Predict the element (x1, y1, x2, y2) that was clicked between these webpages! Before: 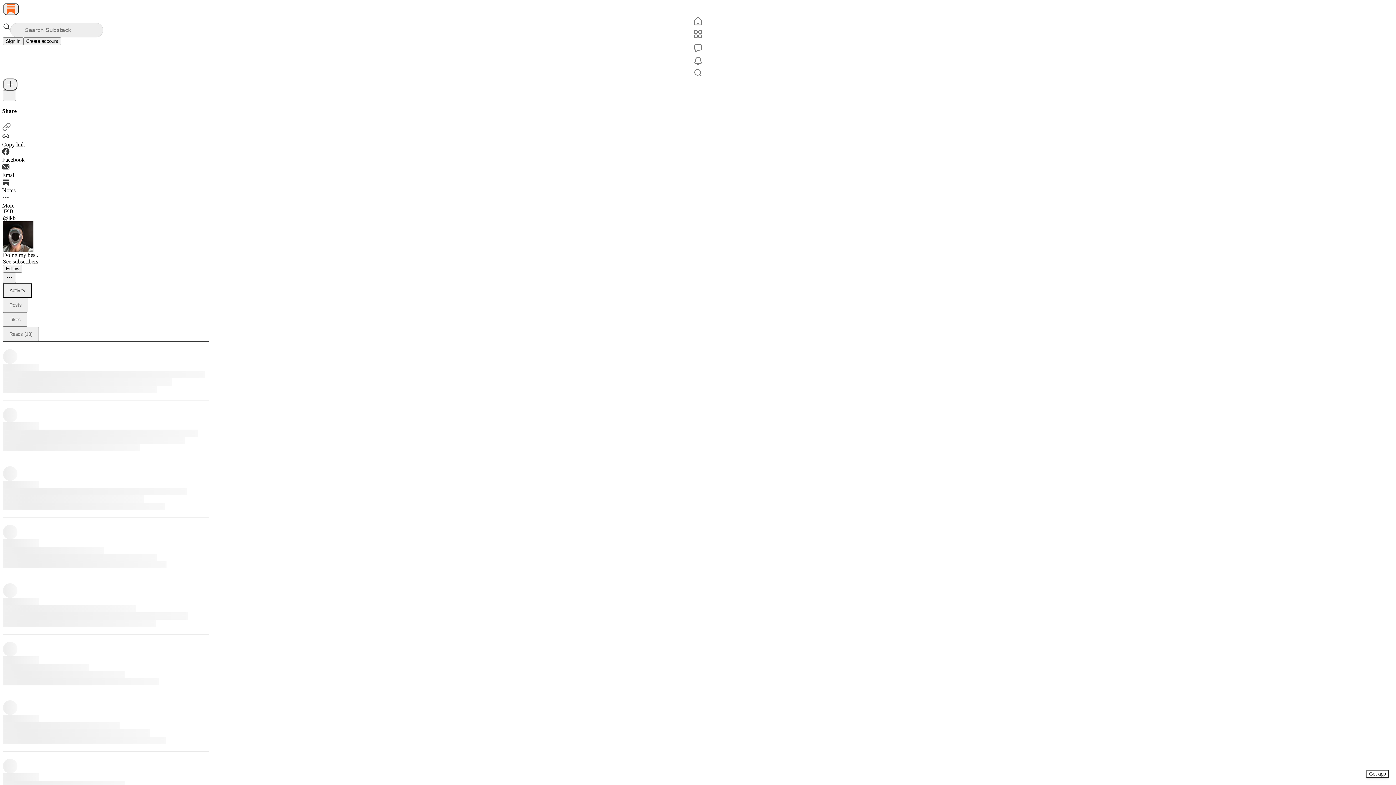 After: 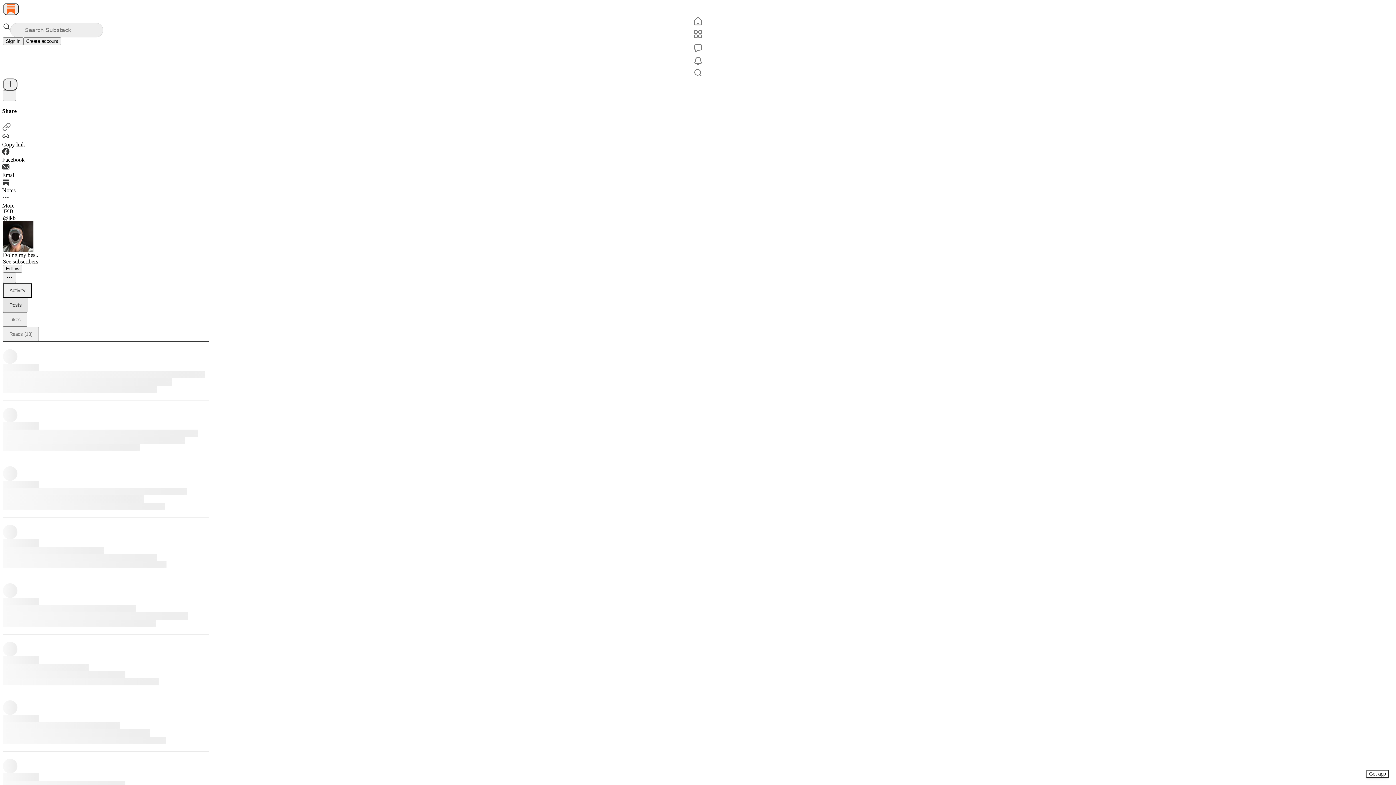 Action: label: Posts bbox: (2, 297, 28, 312)